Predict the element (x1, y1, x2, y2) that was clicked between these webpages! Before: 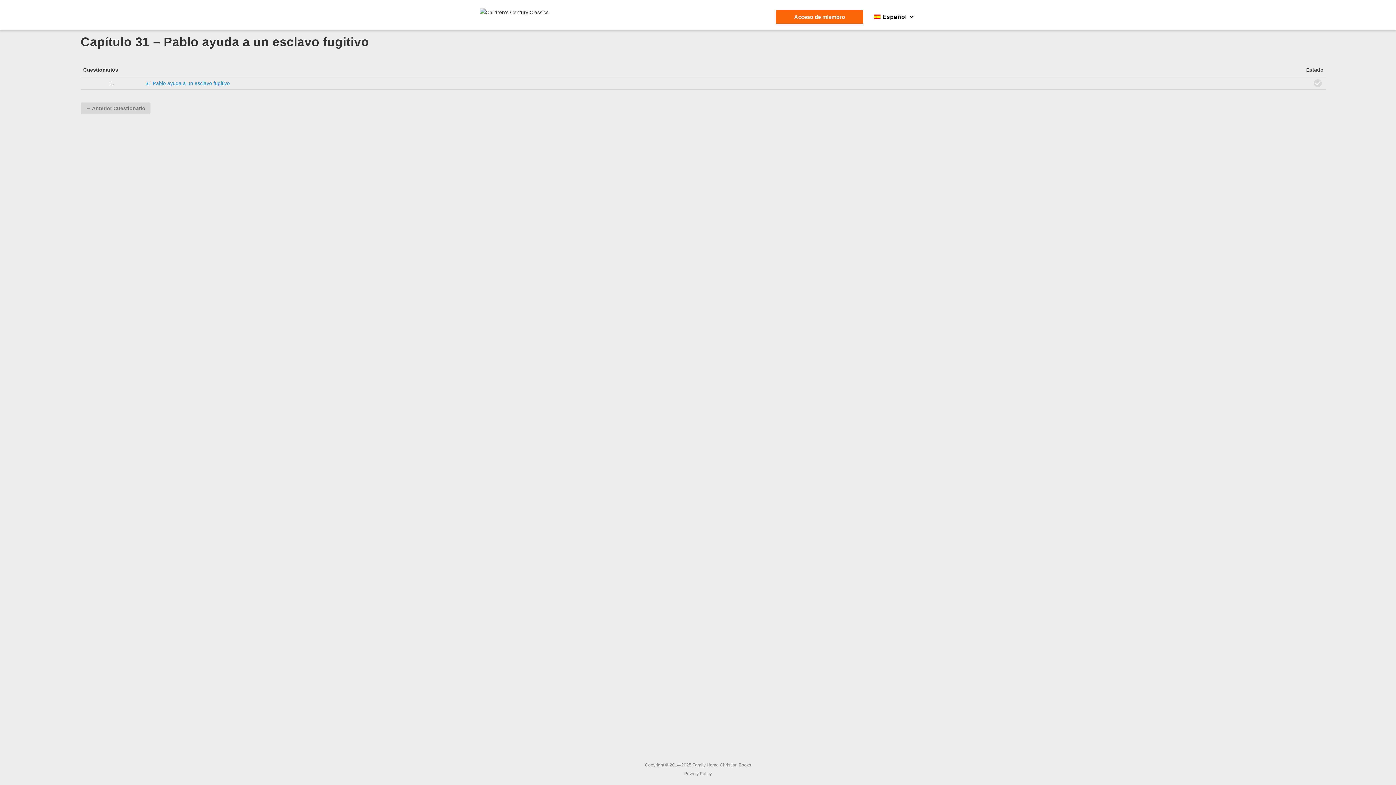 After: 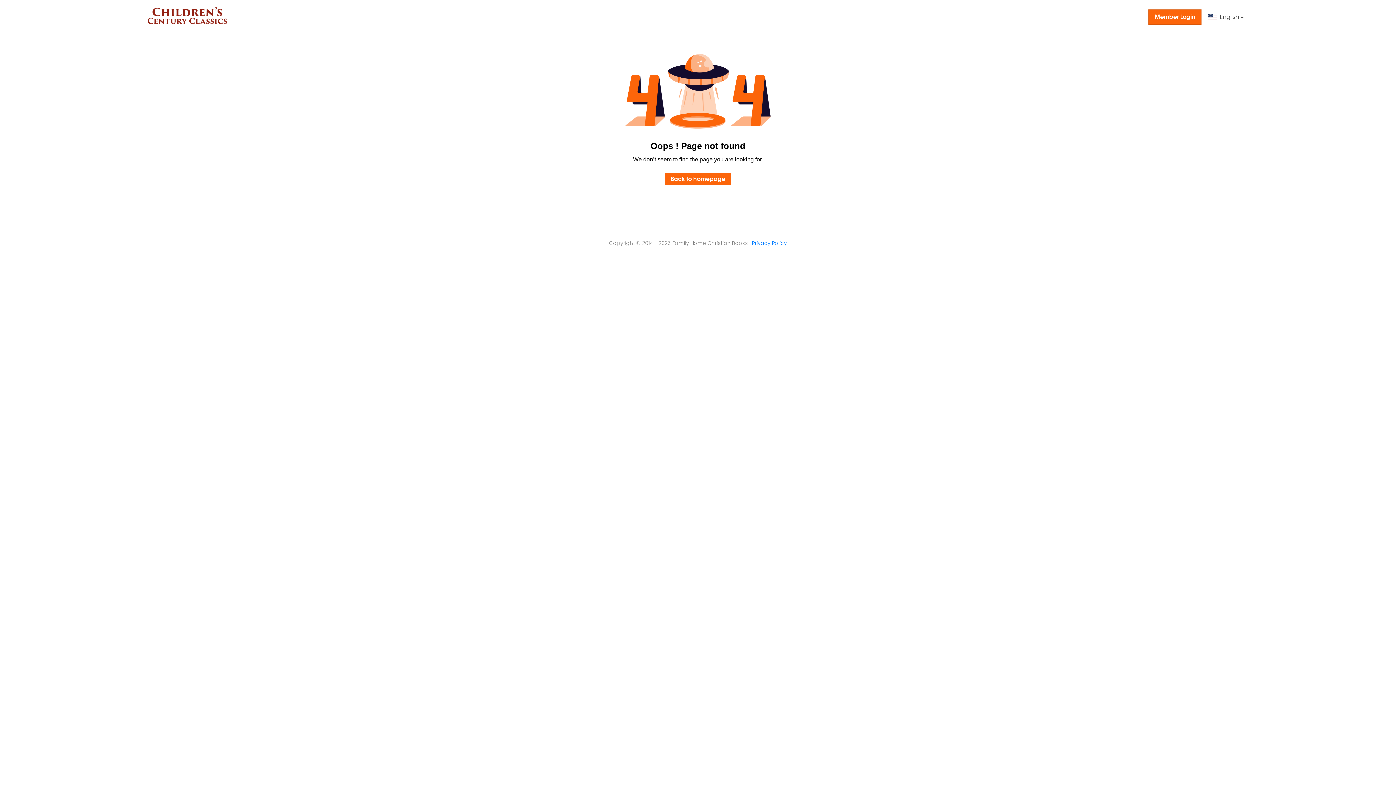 Action: label: Privacy Policy bbox: (684, 771, 712, 776)